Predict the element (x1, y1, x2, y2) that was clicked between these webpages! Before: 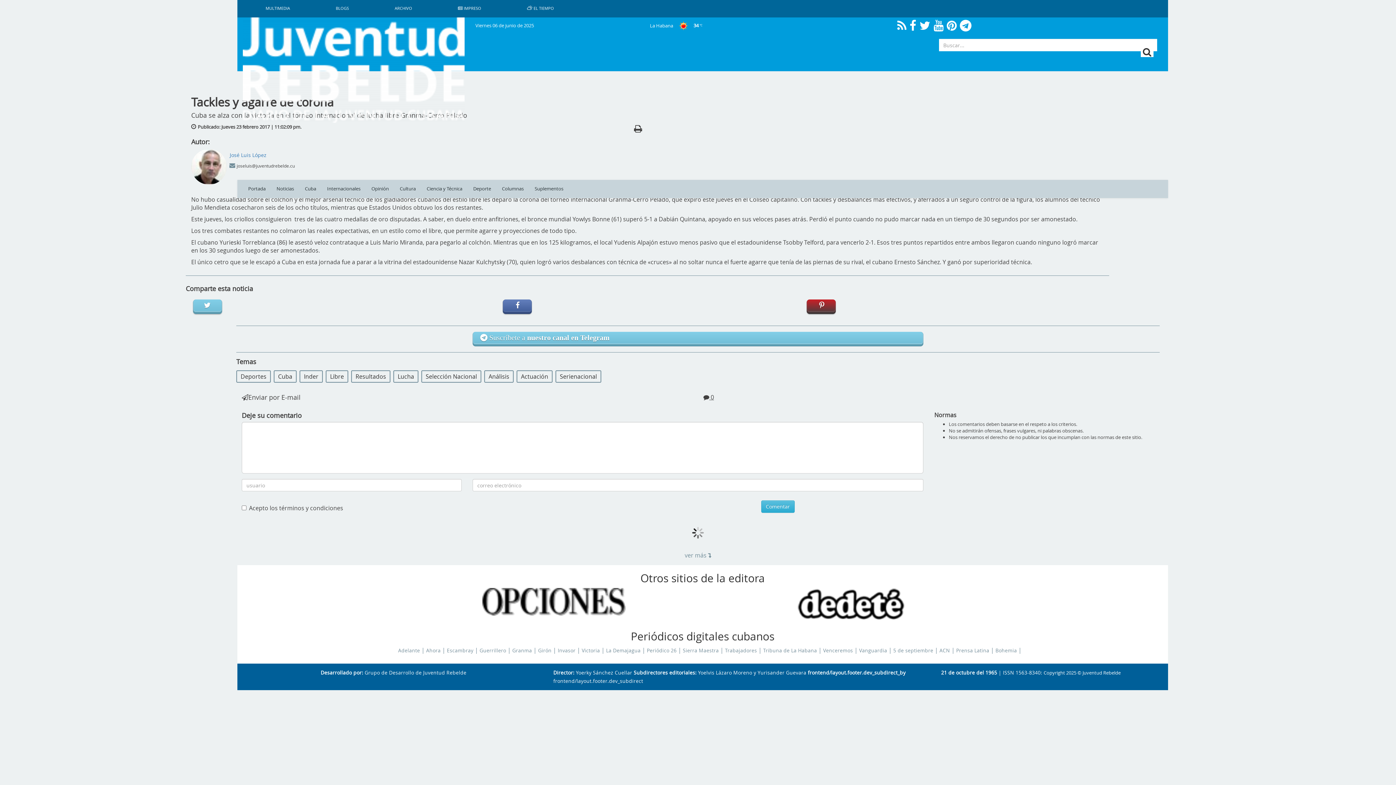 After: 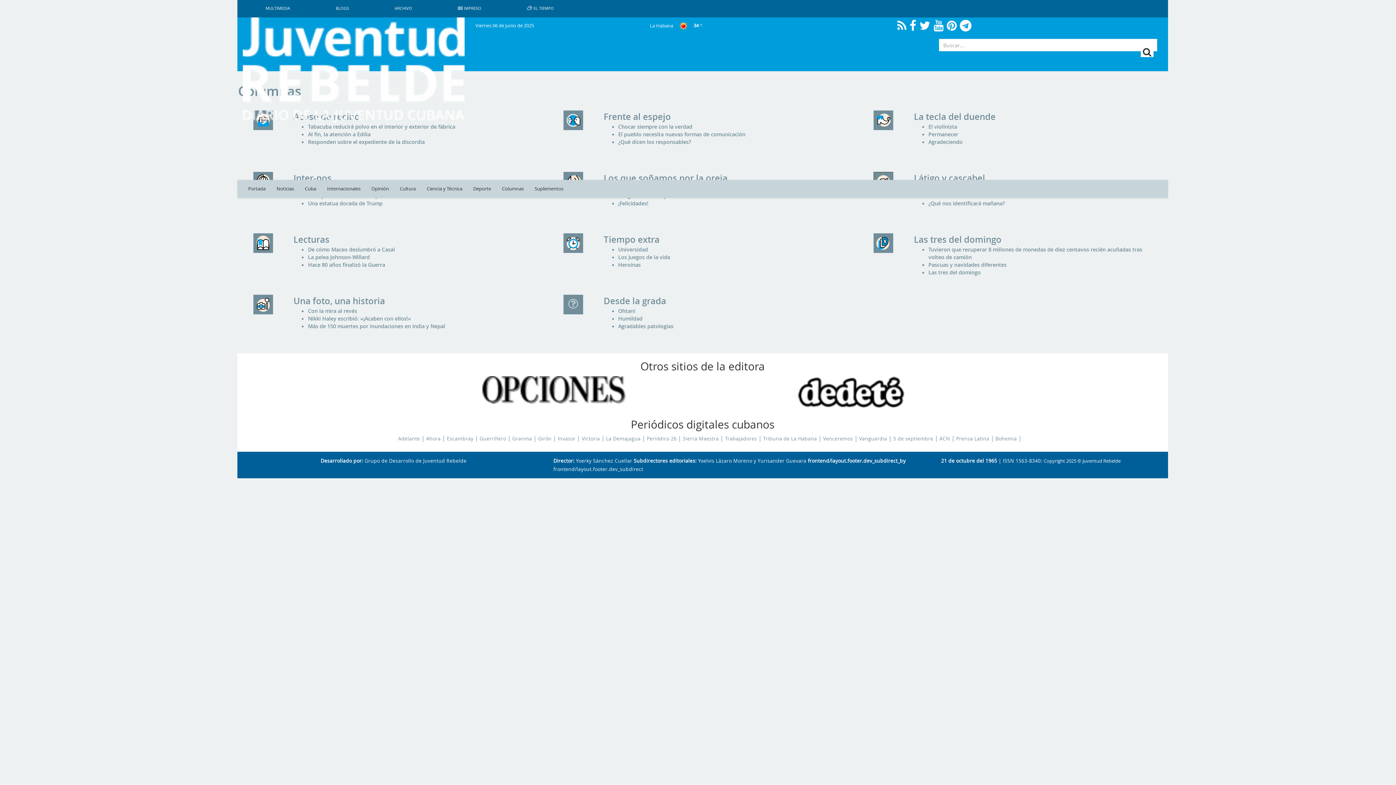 Action: bbox: (496, 180, 529, 198) label: Columnas